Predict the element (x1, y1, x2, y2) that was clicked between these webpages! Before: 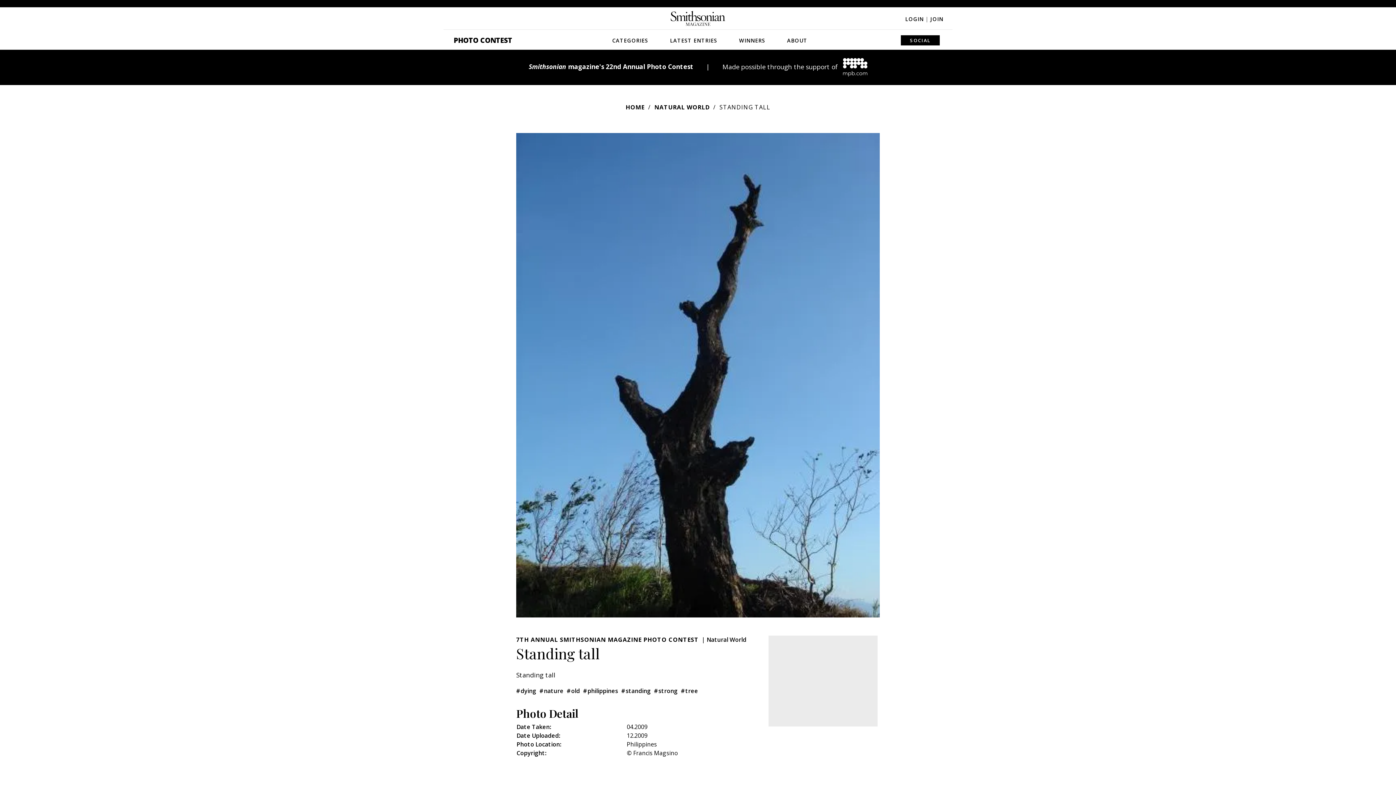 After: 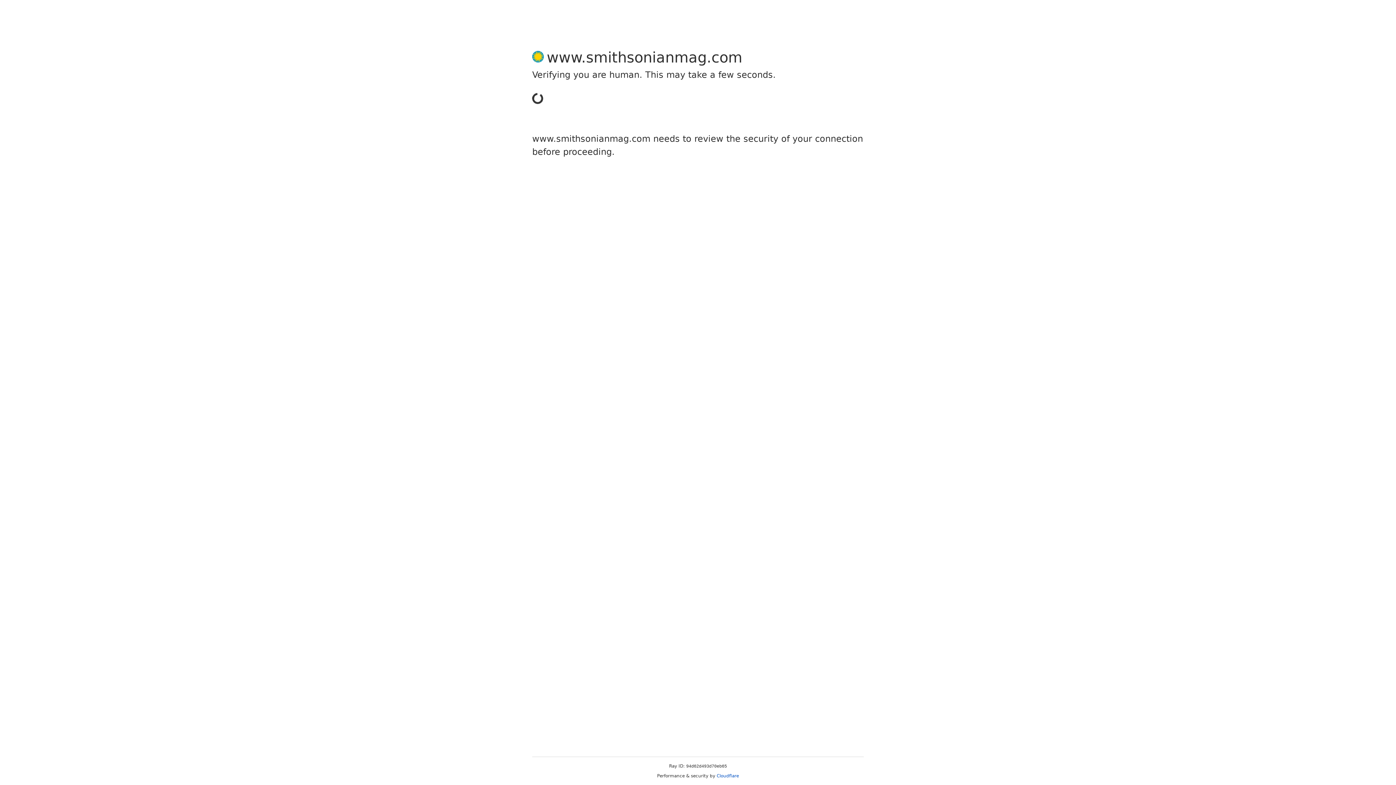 Action: bbox: (670, 21, 725, 29)